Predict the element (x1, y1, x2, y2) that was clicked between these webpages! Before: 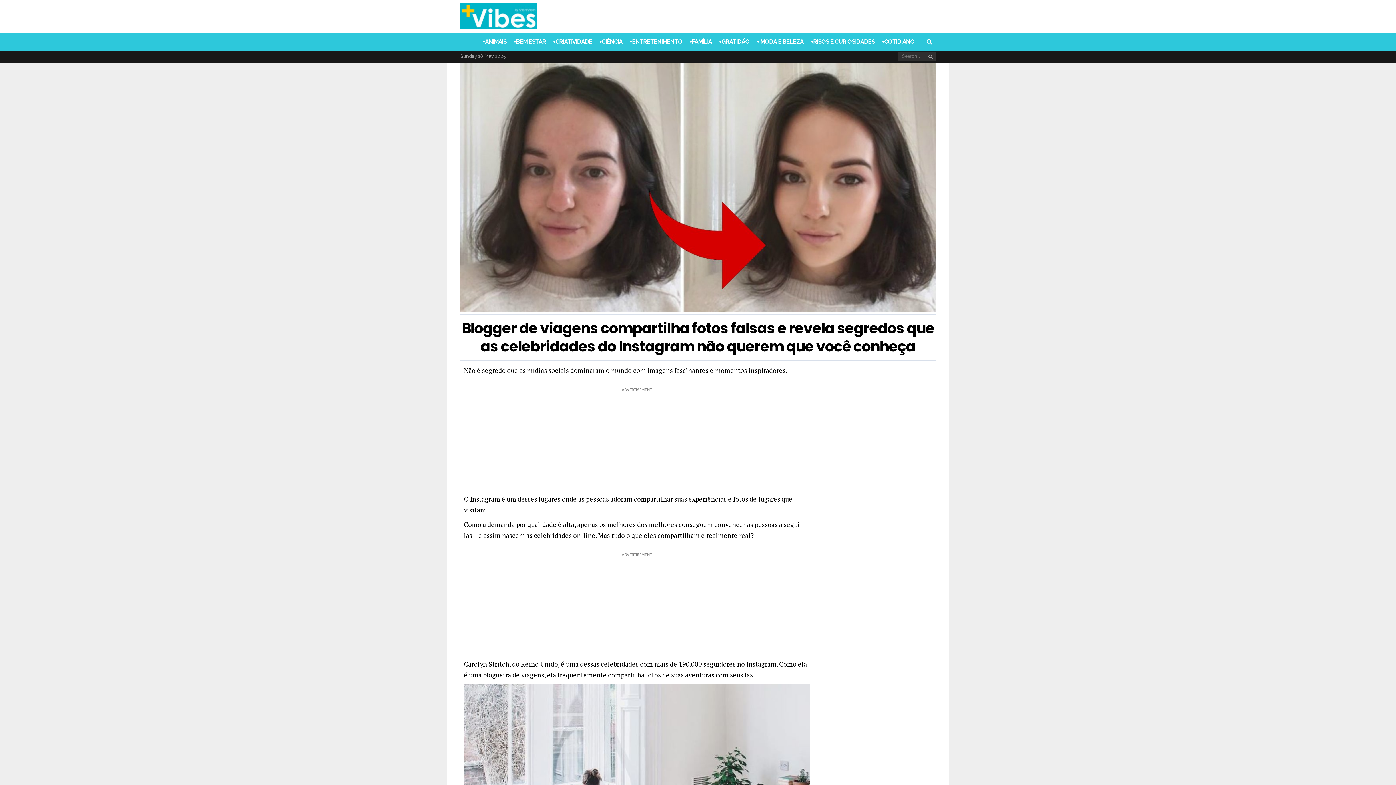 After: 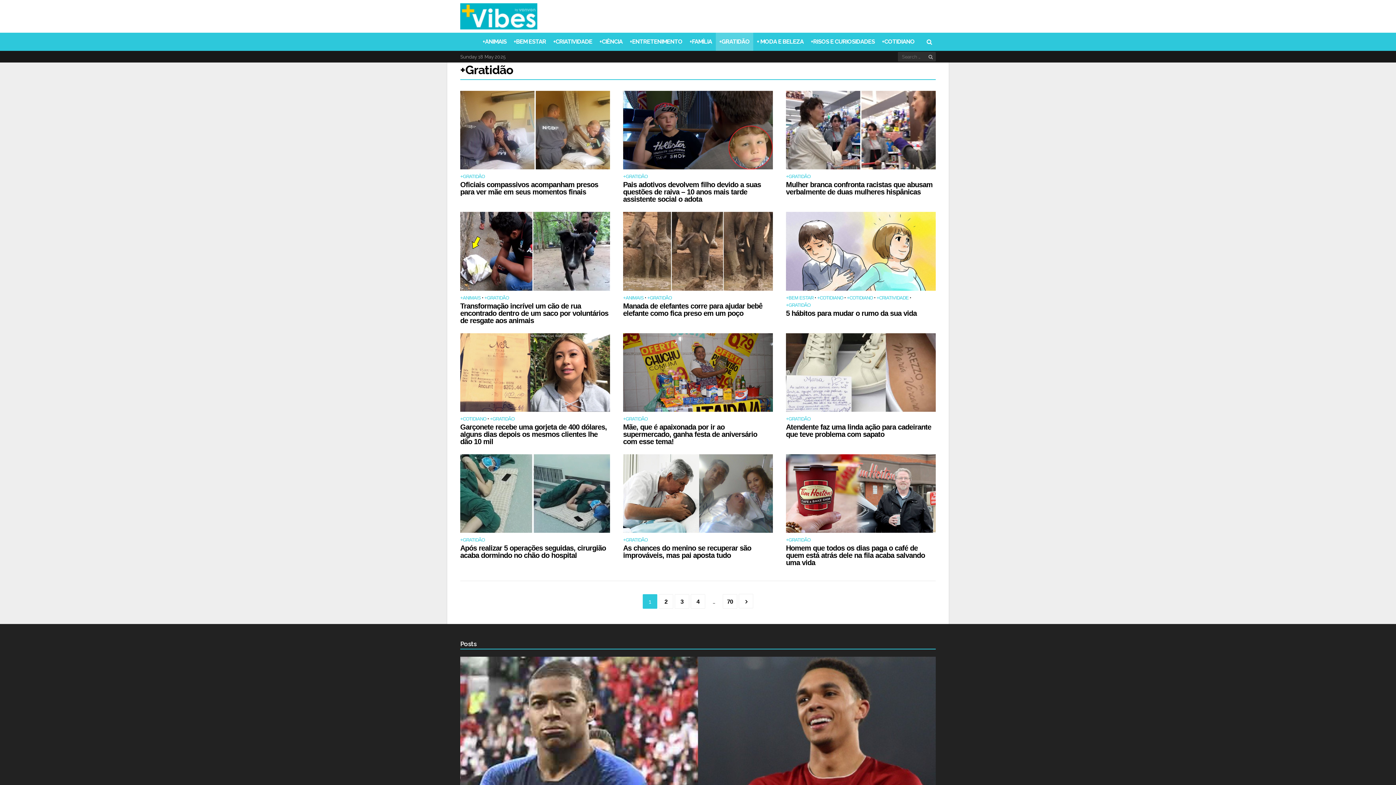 Action: label: +GRATIDÃO bbox: (715, 32, 753, 50)